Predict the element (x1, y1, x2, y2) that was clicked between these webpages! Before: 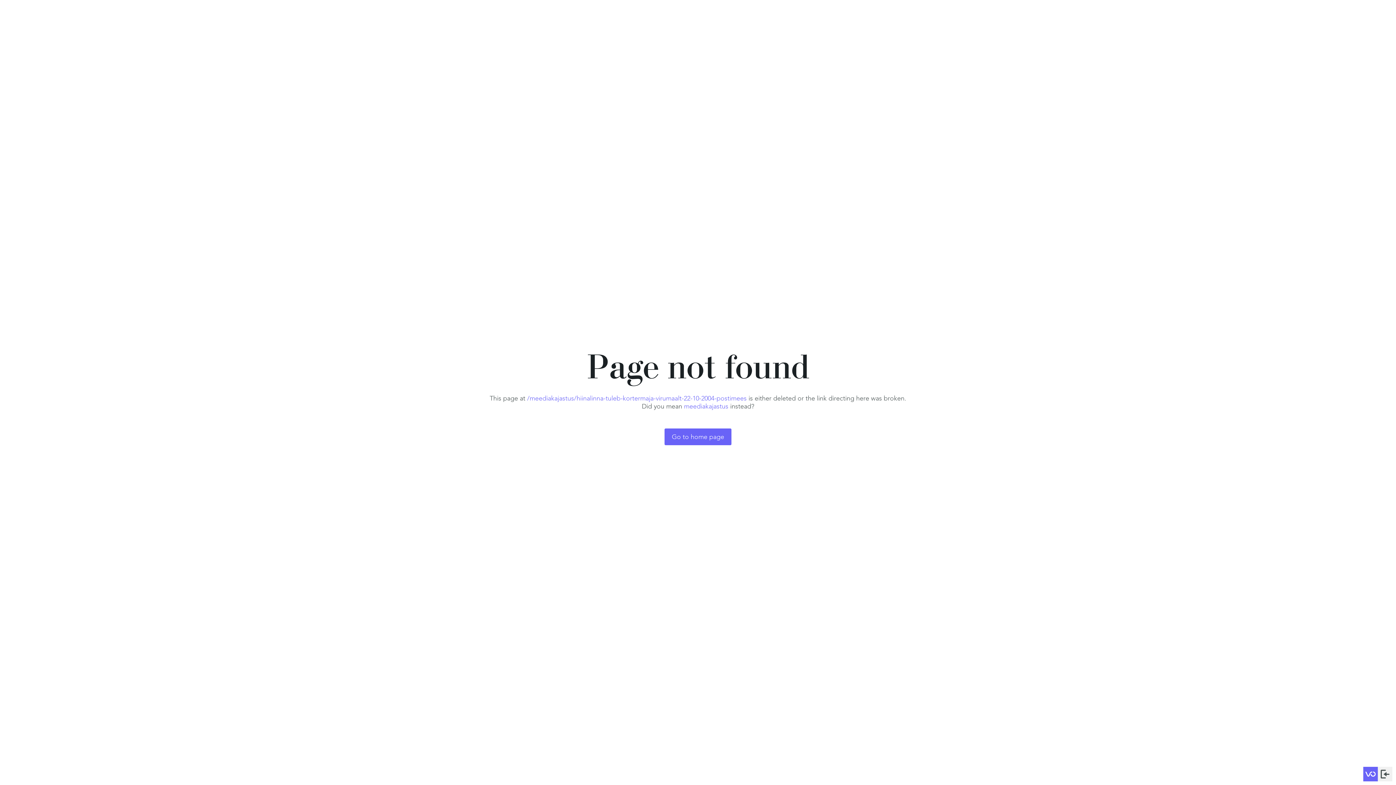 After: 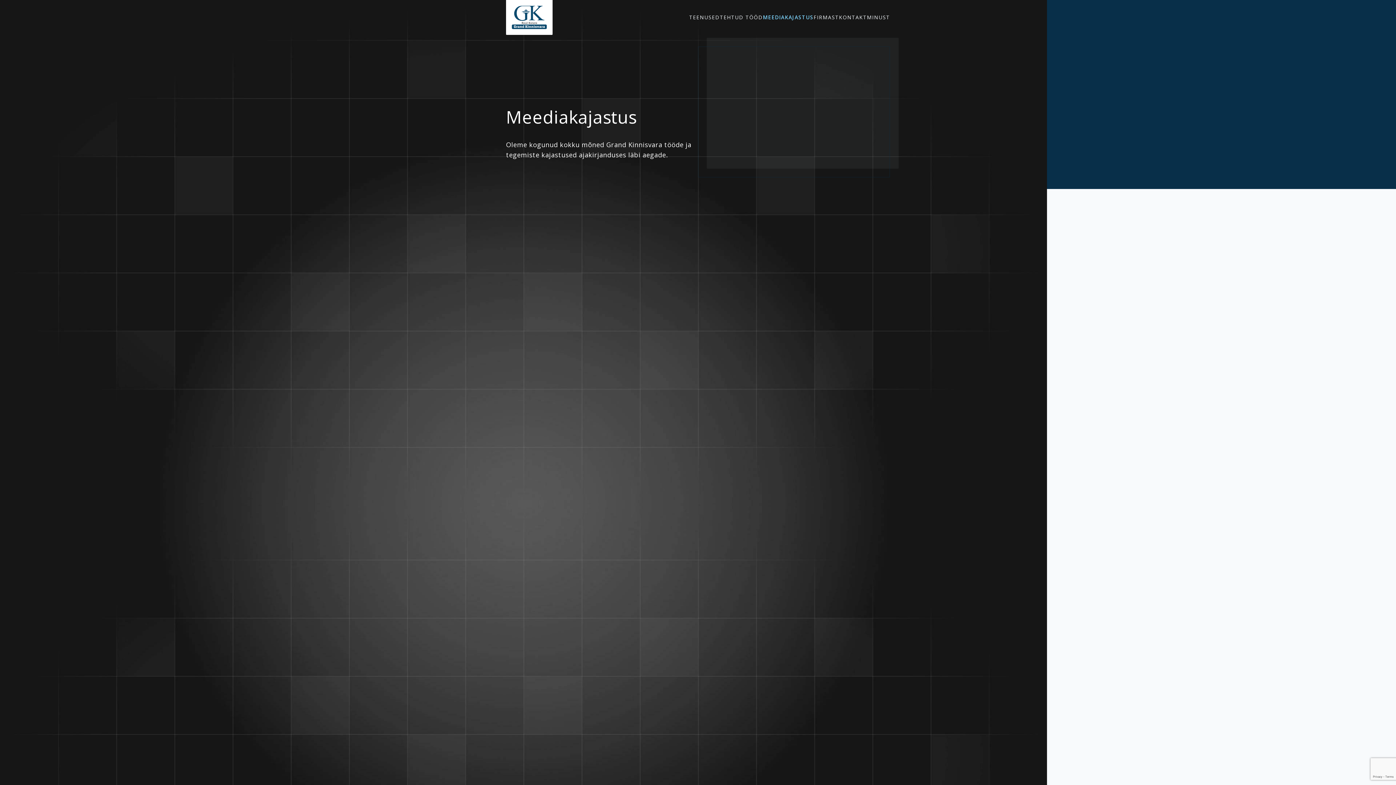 Action: label: meediakajastus bbox: (684, 402, 728, 410)